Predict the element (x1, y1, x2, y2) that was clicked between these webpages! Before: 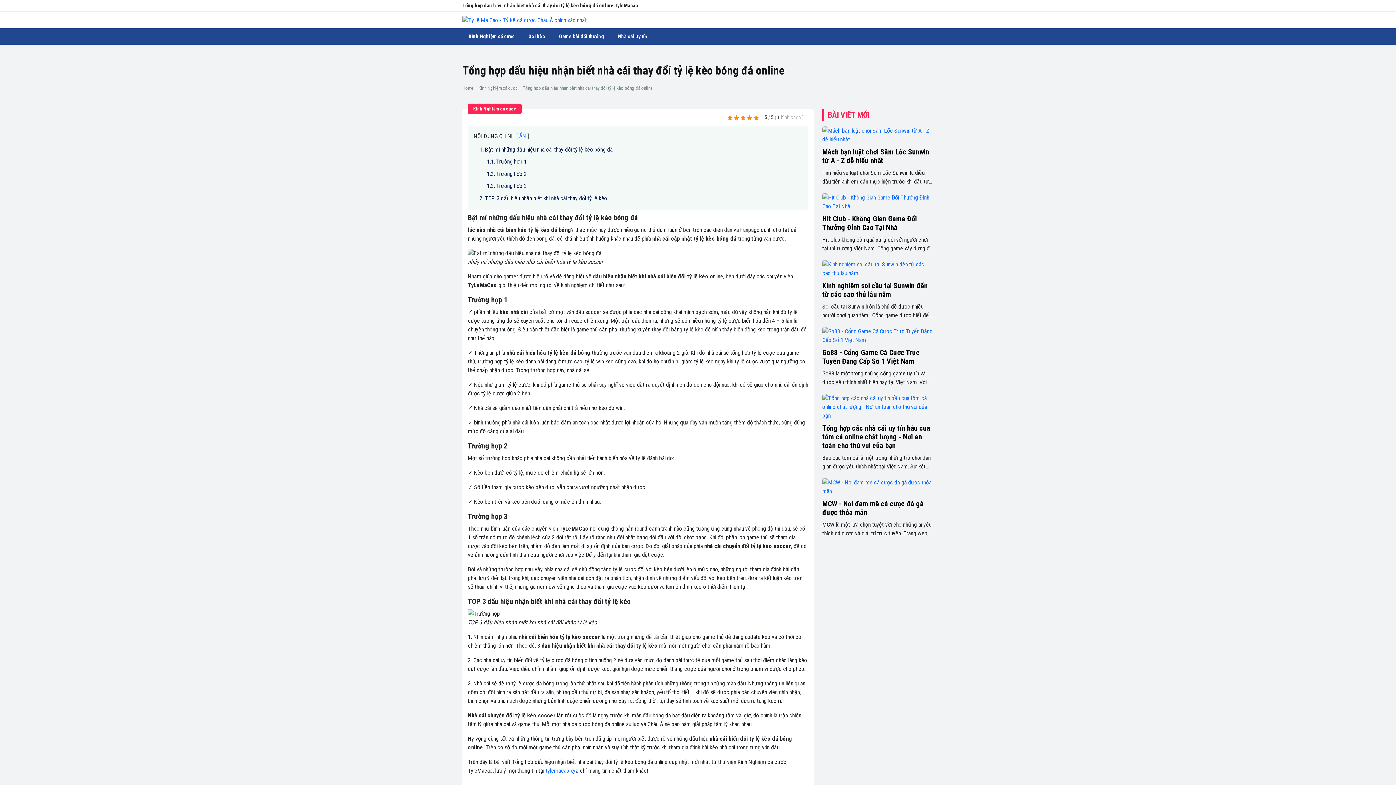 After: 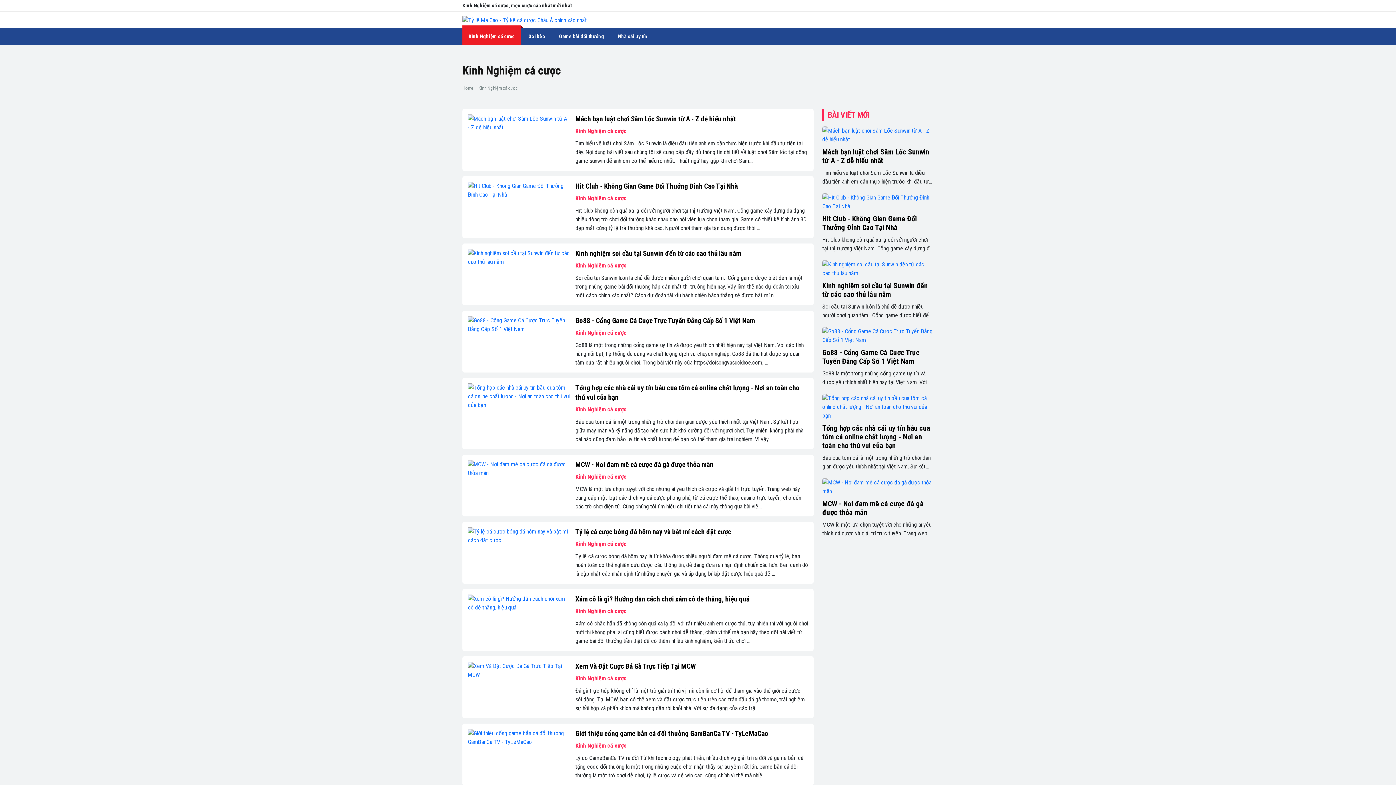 Action: label: Kinh Nghiệm cá cược bbox: (468, 103, 521, 114)